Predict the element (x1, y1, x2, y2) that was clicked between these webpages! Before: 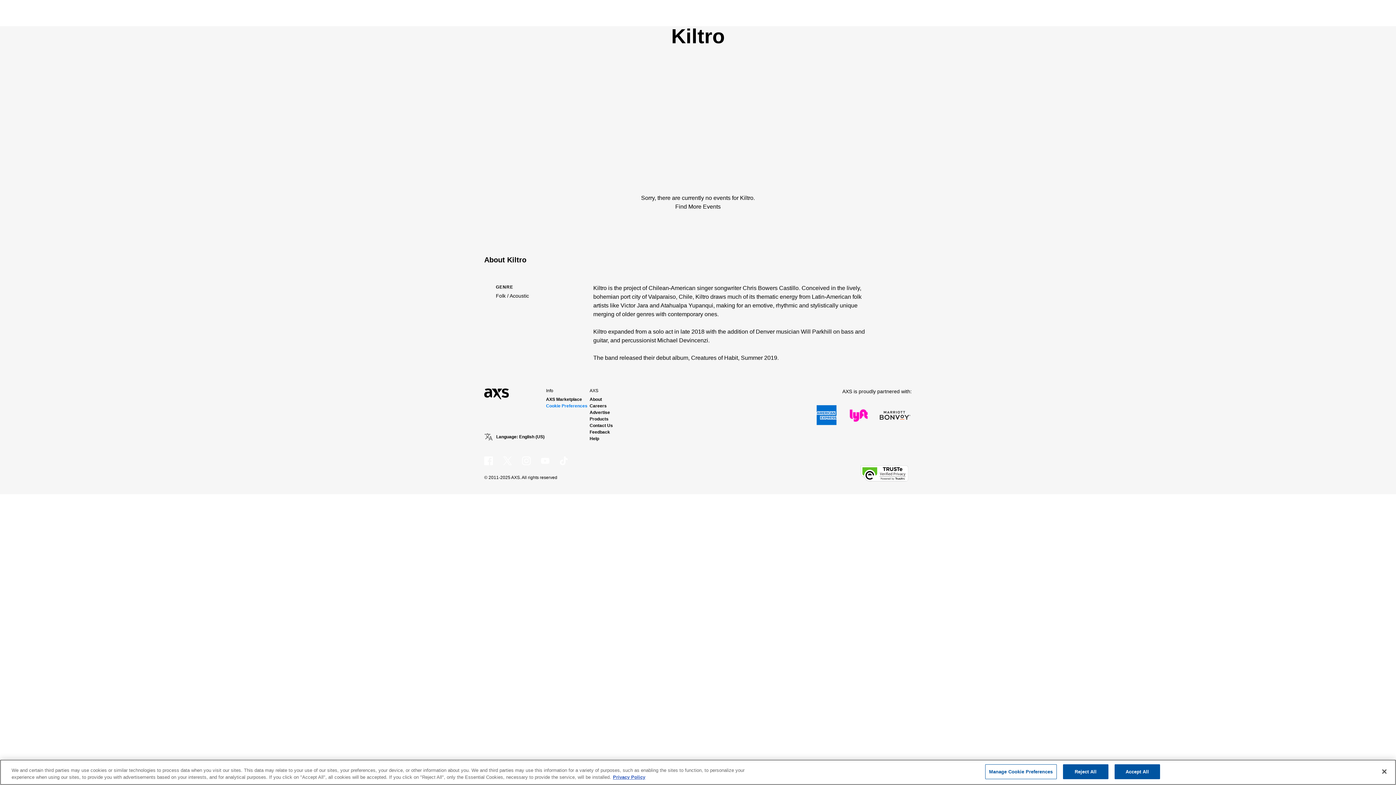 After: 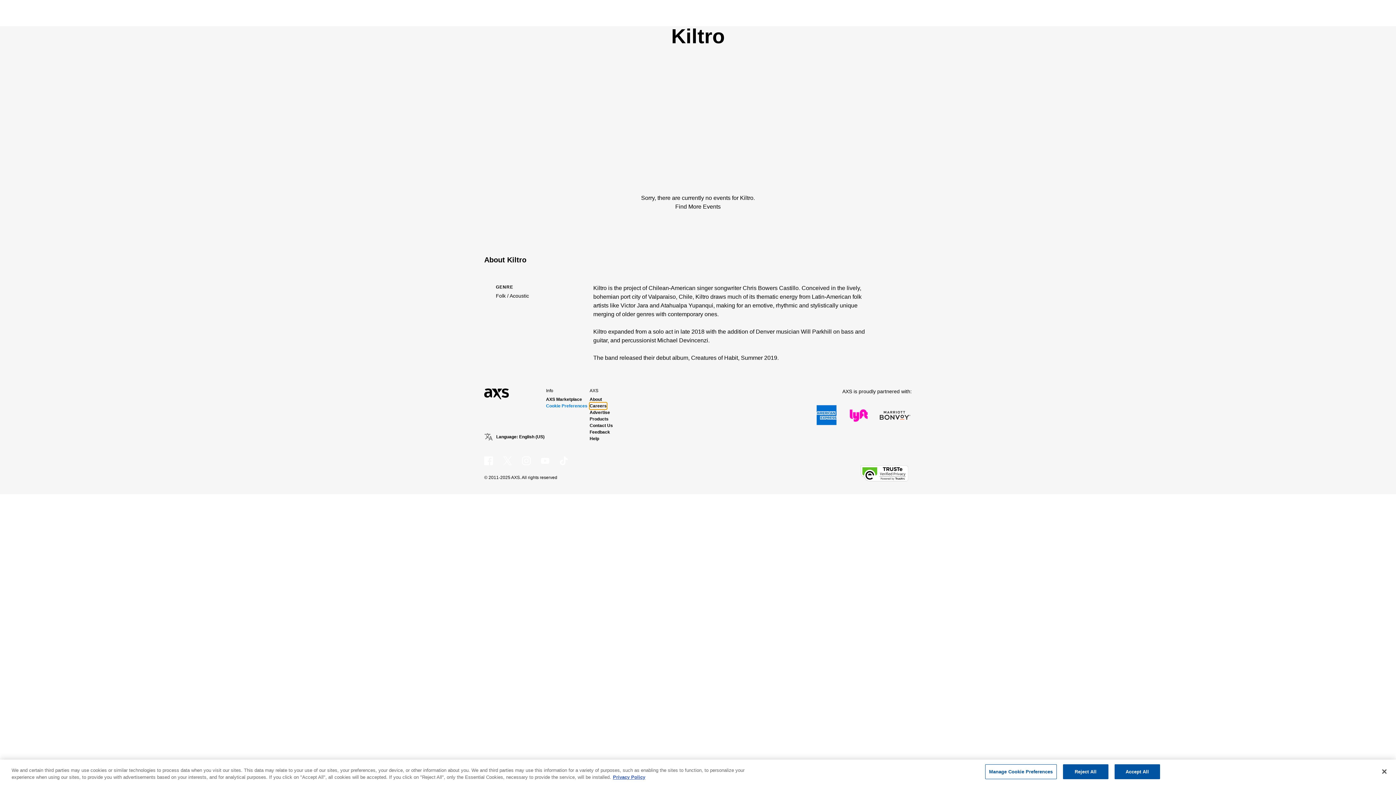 Action: bbox: (589, 402, 606, 409) label: Careers